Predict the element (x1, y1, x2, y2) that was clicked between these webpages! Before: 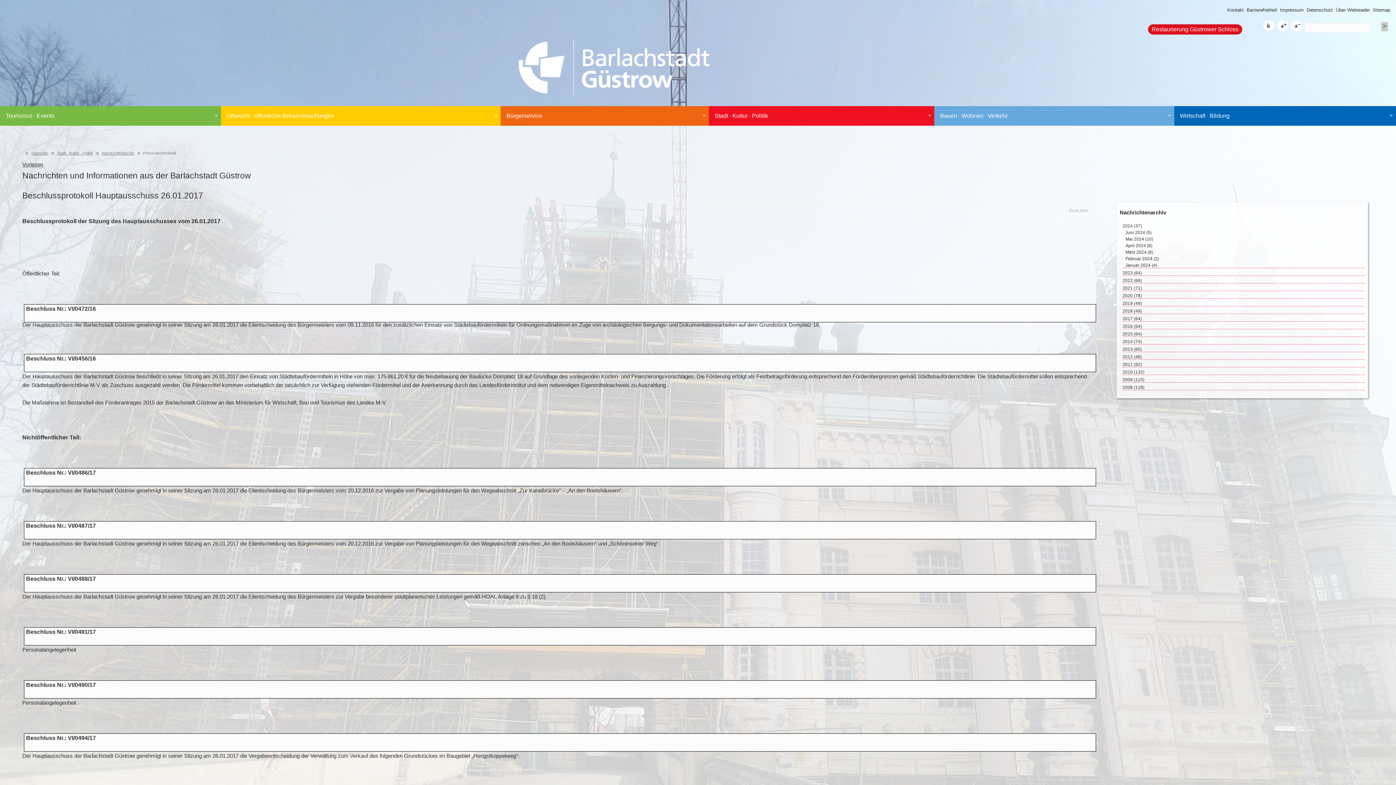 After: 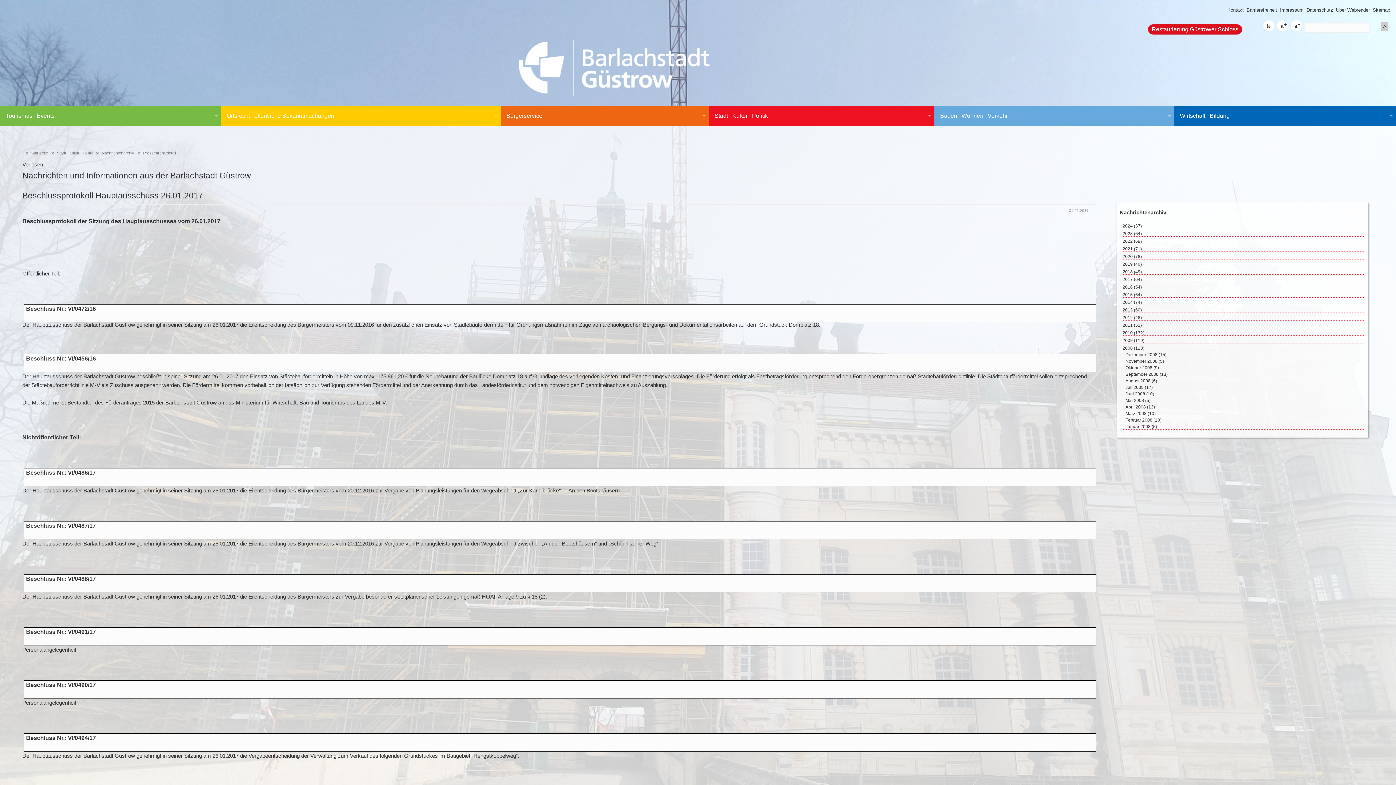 Action: bbox: (1122, 385, 1365, 390) label: 2008 (118)